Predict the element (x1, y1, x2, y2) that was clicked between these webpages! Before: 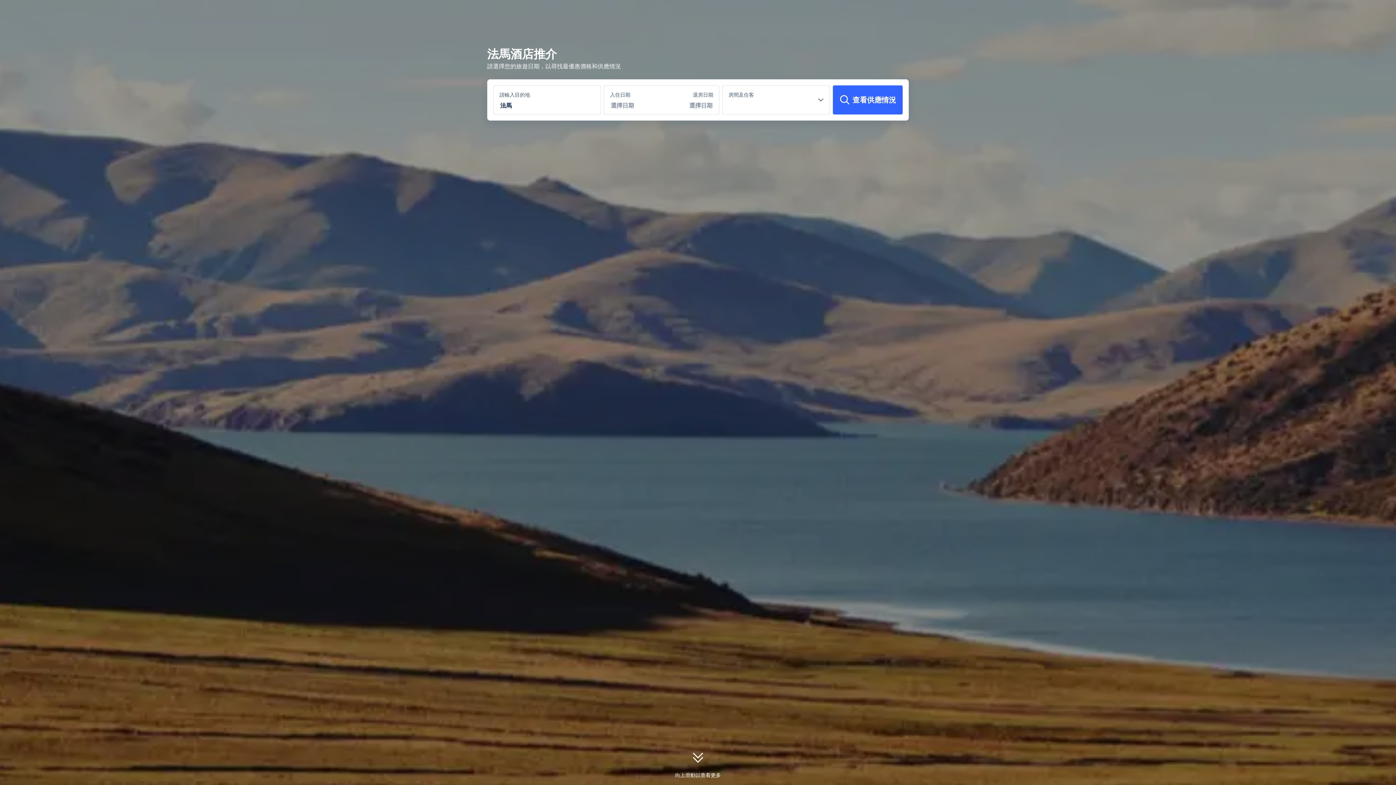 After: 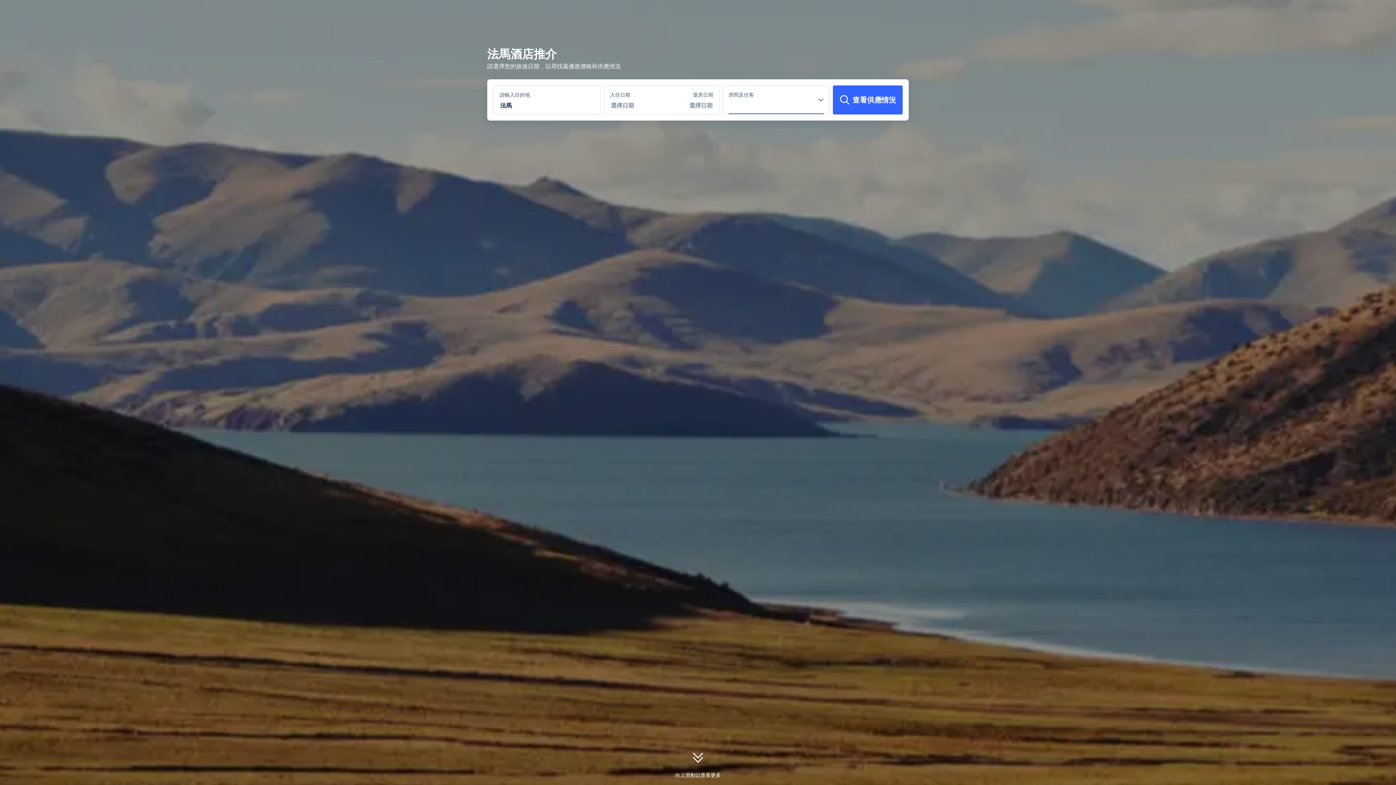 Action: bbox: (728, 98, 824, 114)